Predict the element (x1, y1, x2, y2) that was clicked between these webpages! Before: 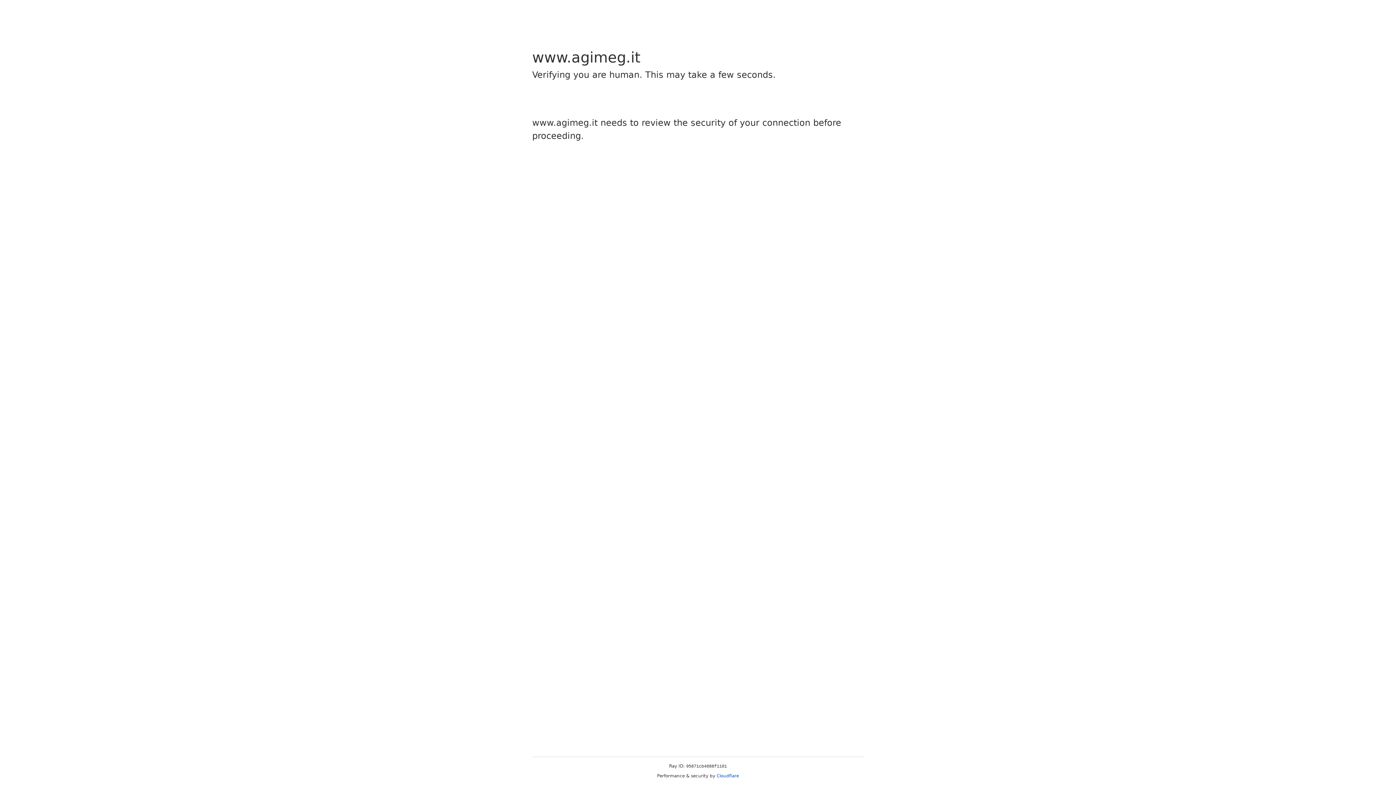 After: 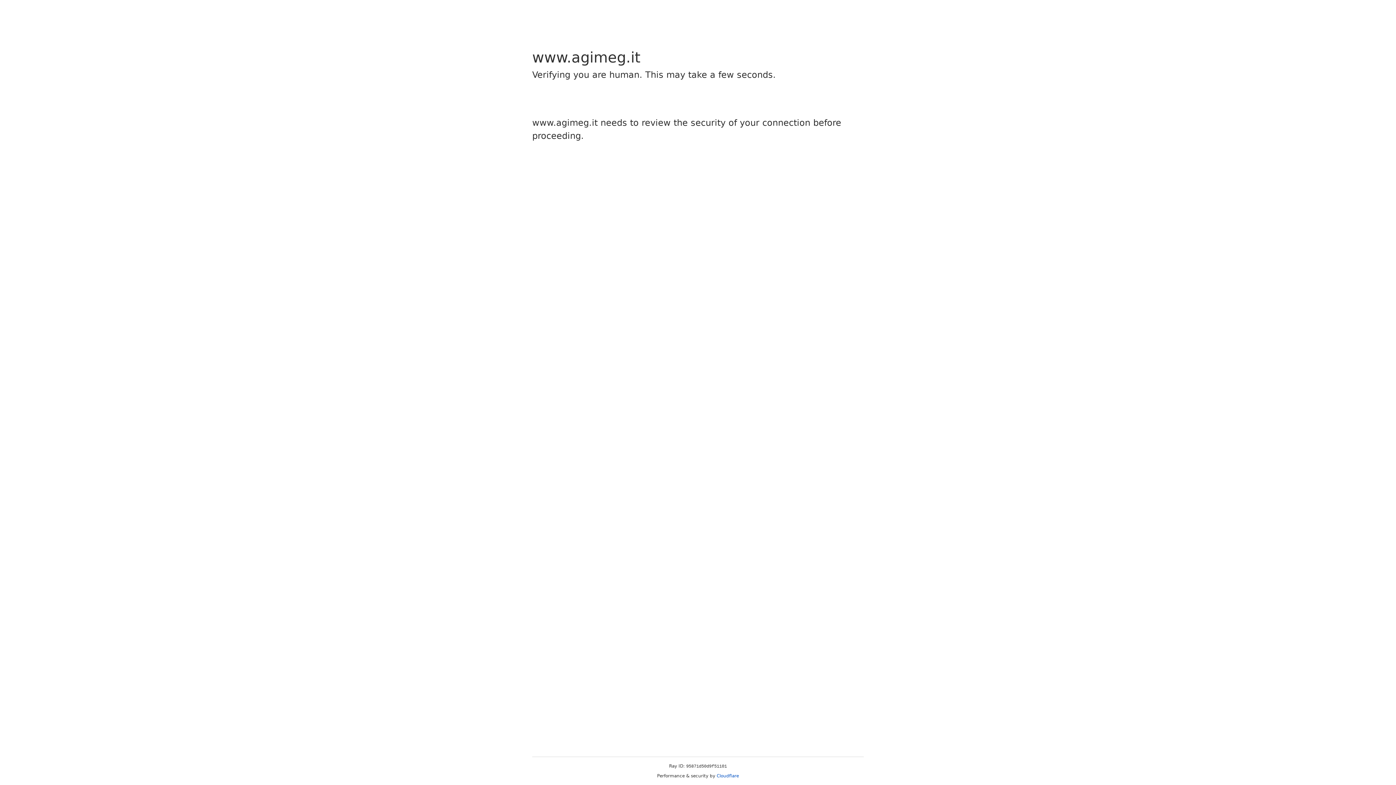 Action: label: Cloudflare bbox: (716, 773, 739, 778)